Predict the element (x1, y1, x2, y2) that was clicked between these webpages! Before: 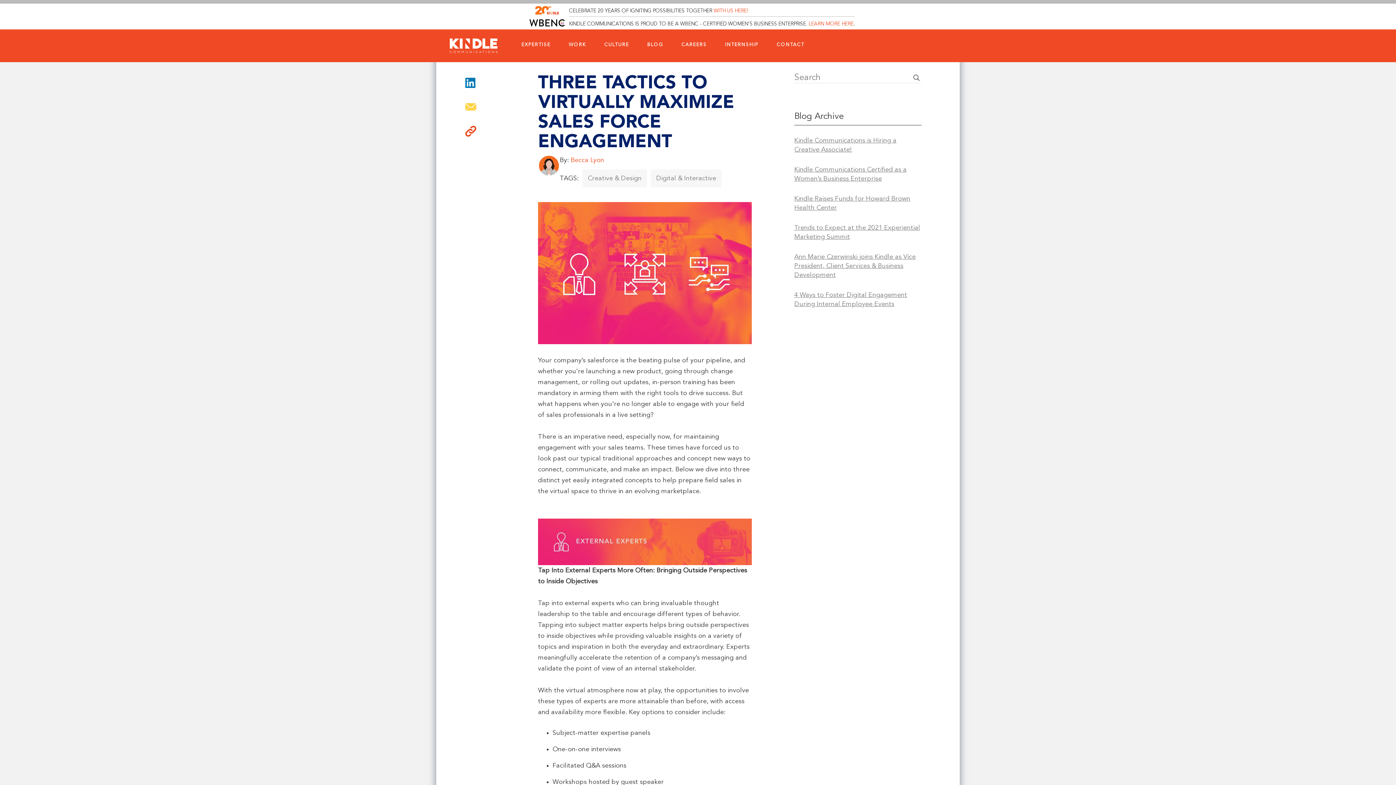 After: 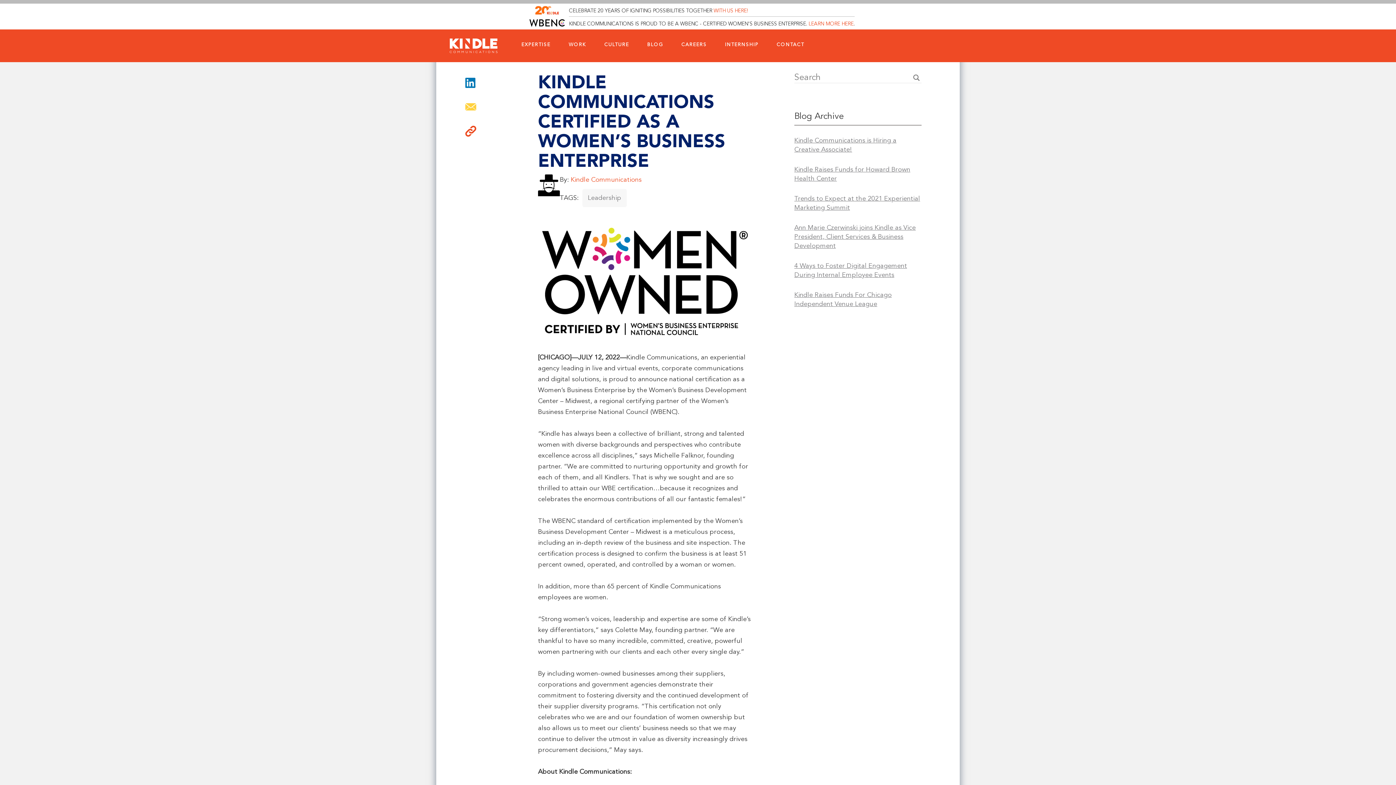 Action: bbox: (808, 21, 853, 26) label: LEARN MORE HERE